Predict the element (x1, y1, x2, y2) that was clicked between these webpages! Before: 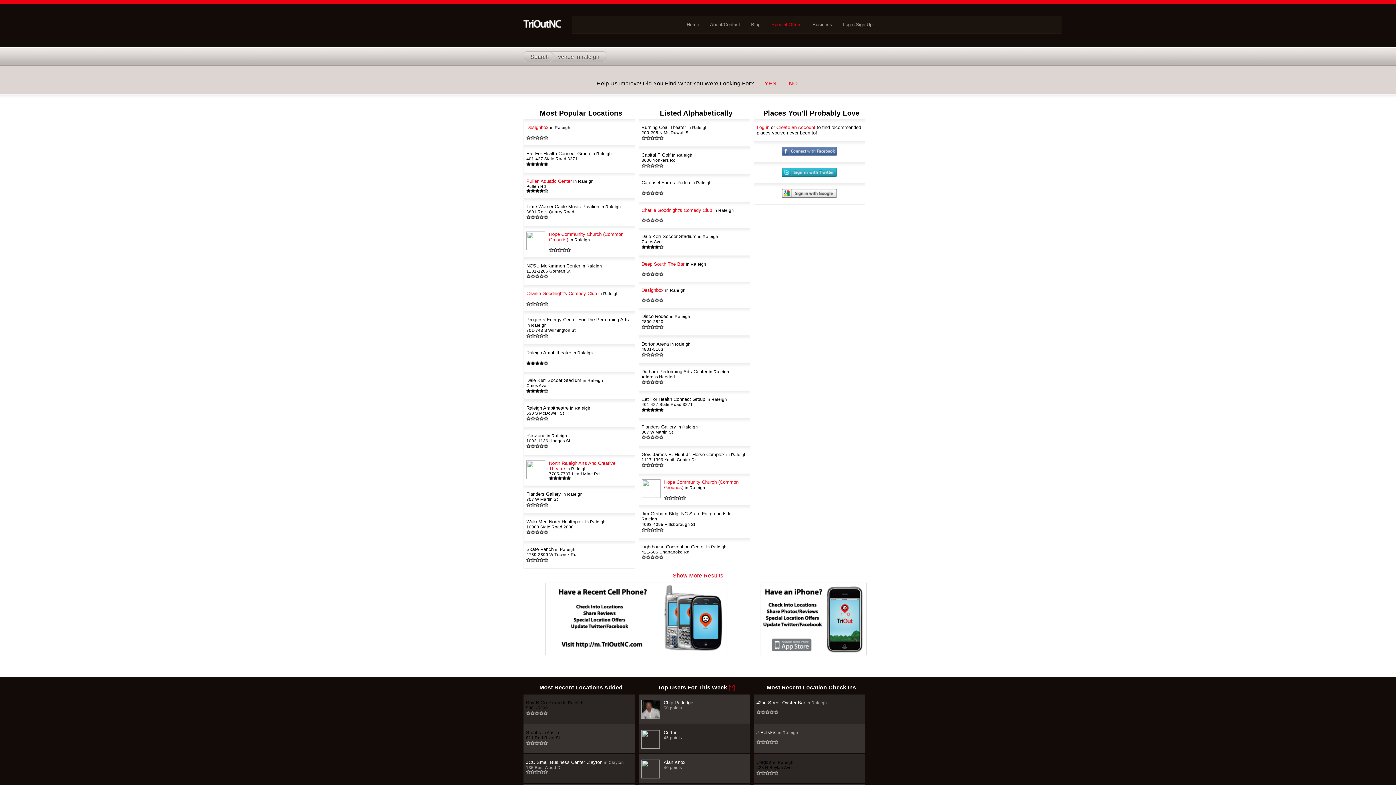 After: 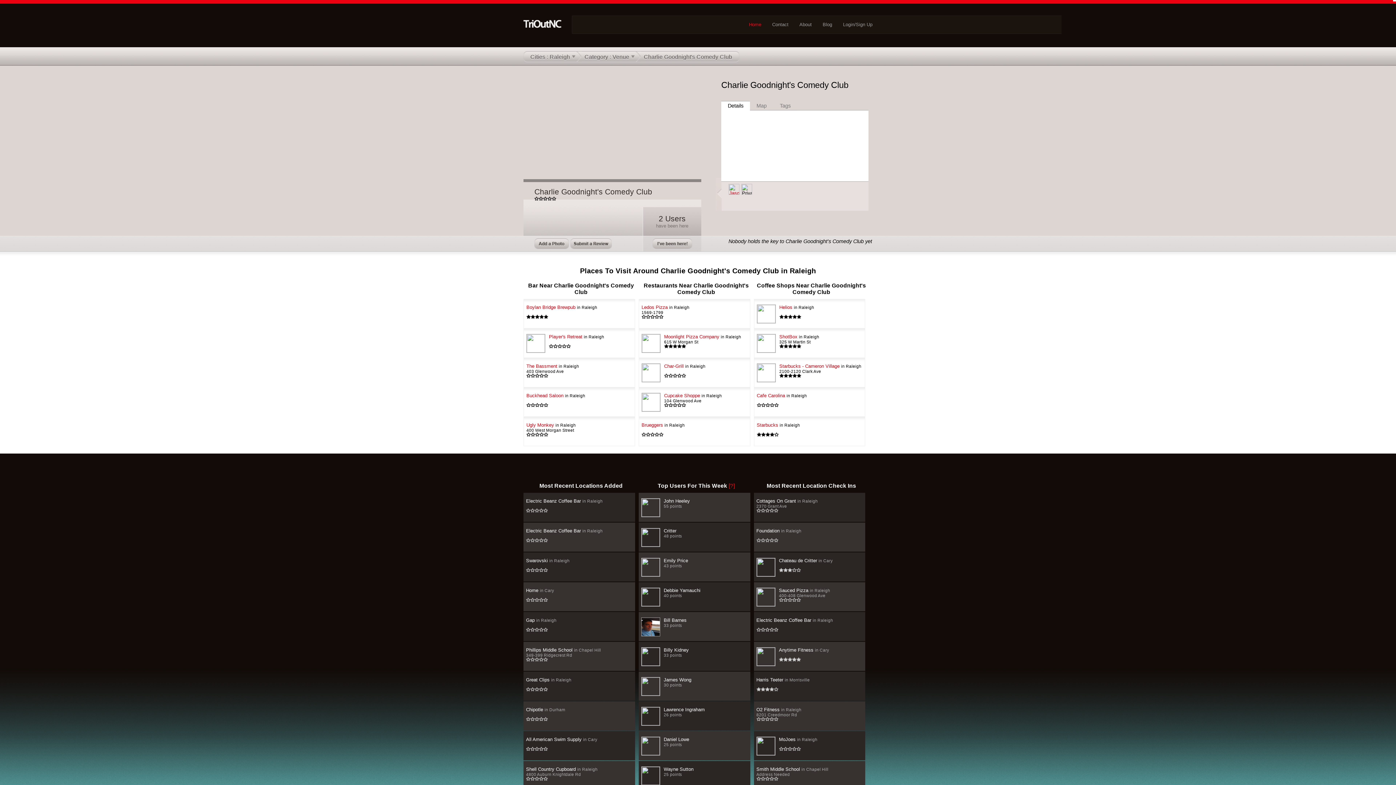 Action: bbox: (526, 290, 632, 305) label: Charlie Goodnight's Comedy Club in Raleigh

